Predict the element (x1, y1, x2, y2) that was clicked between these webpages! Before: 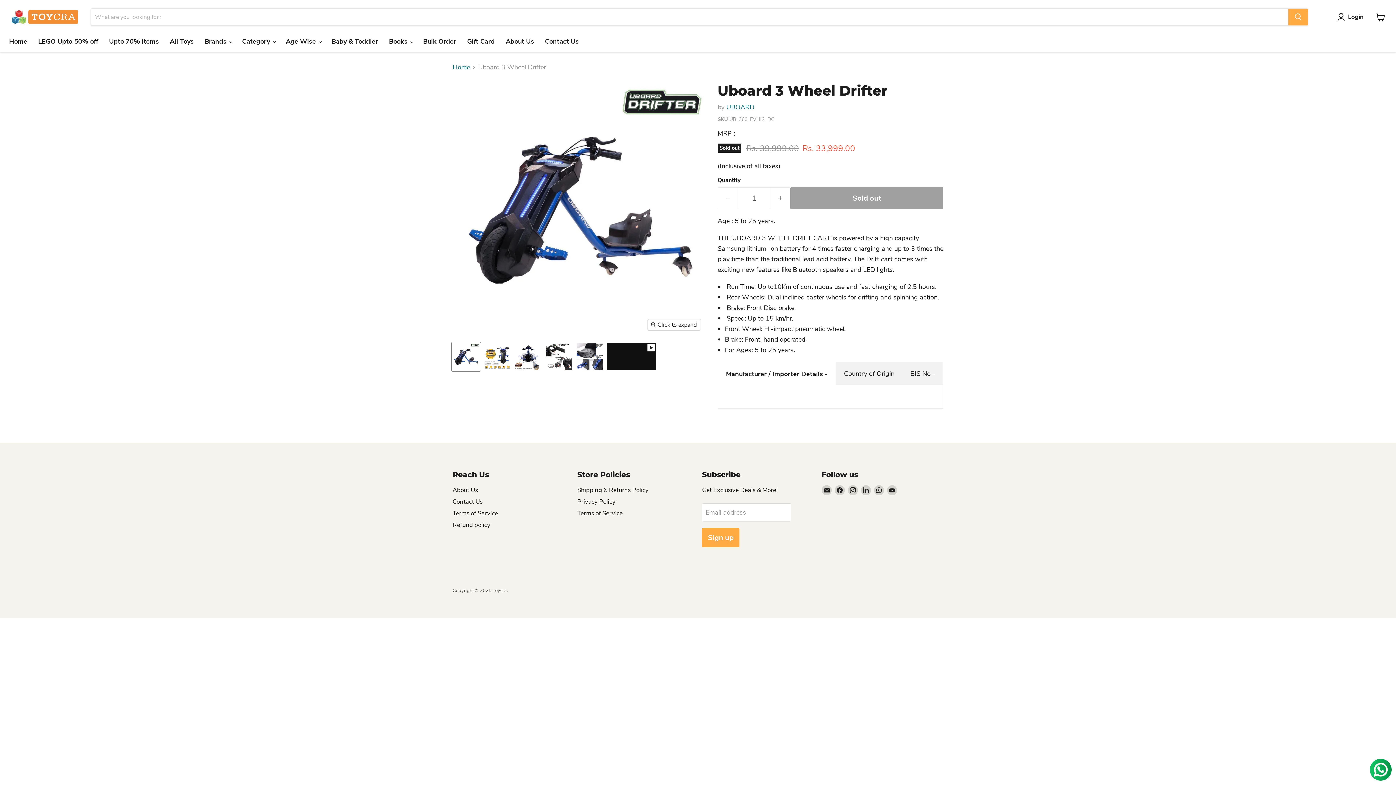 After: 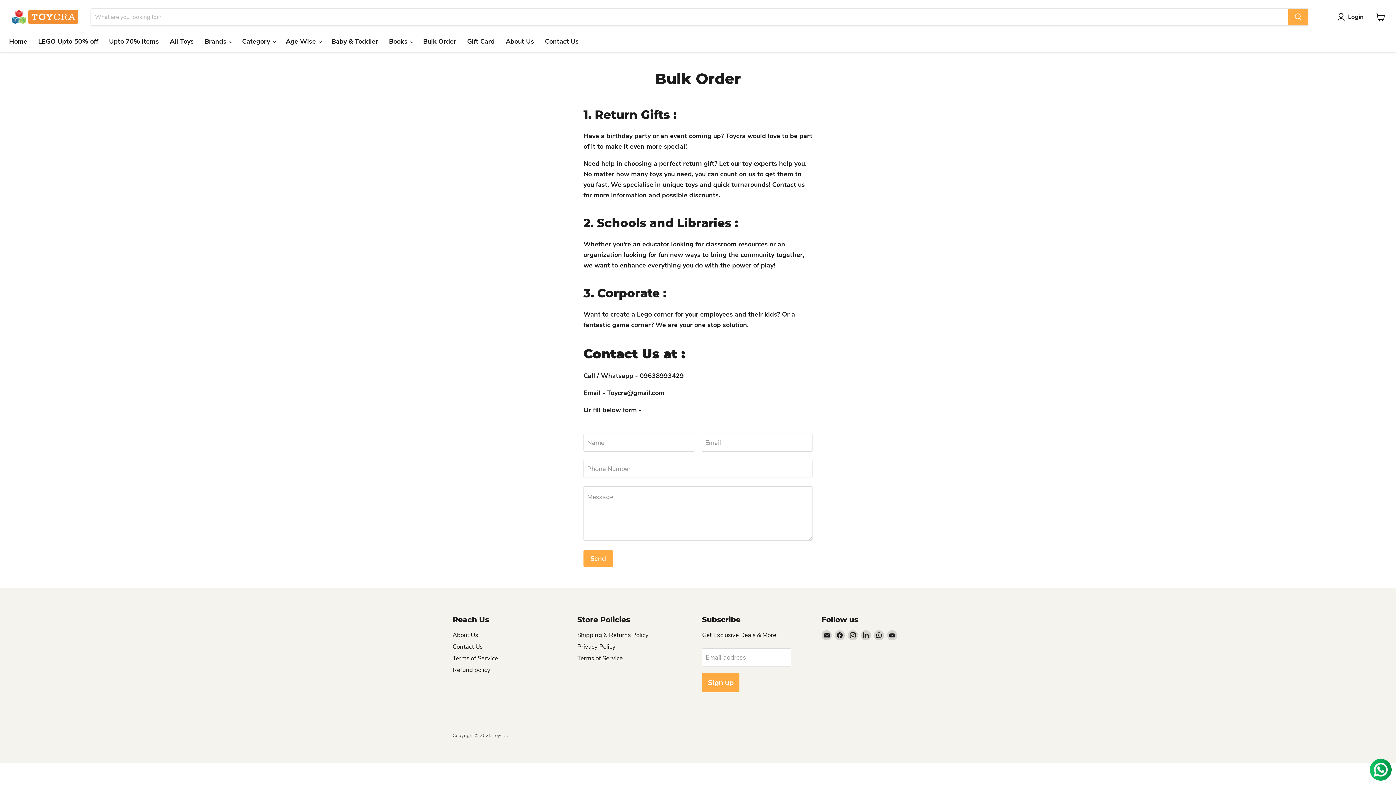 Action: label: Bulk Order bbox: (417, 33, 461, 49)